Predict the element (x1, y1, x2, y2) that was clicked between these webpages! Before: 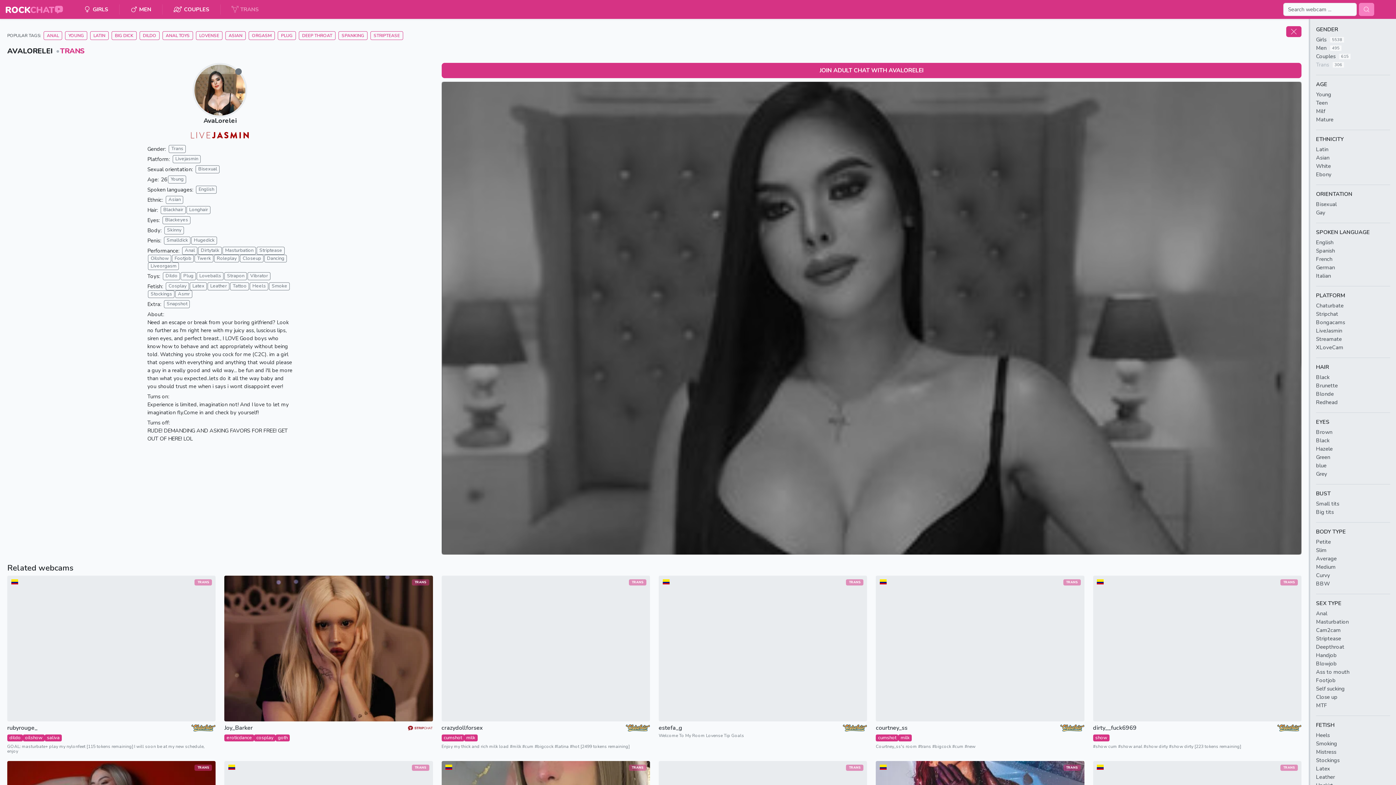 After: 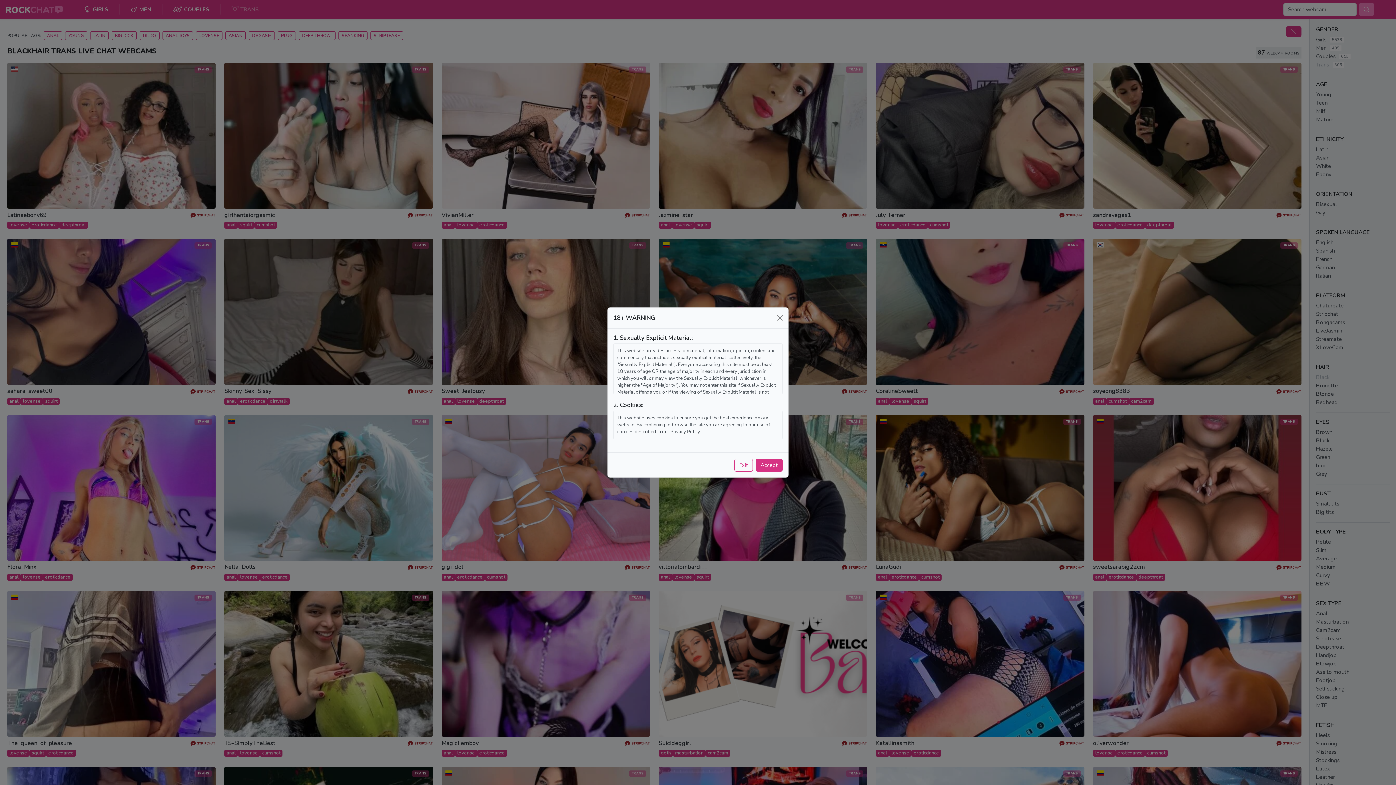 Action: label: Blackhair bbox: (160, 206, 185, 214)